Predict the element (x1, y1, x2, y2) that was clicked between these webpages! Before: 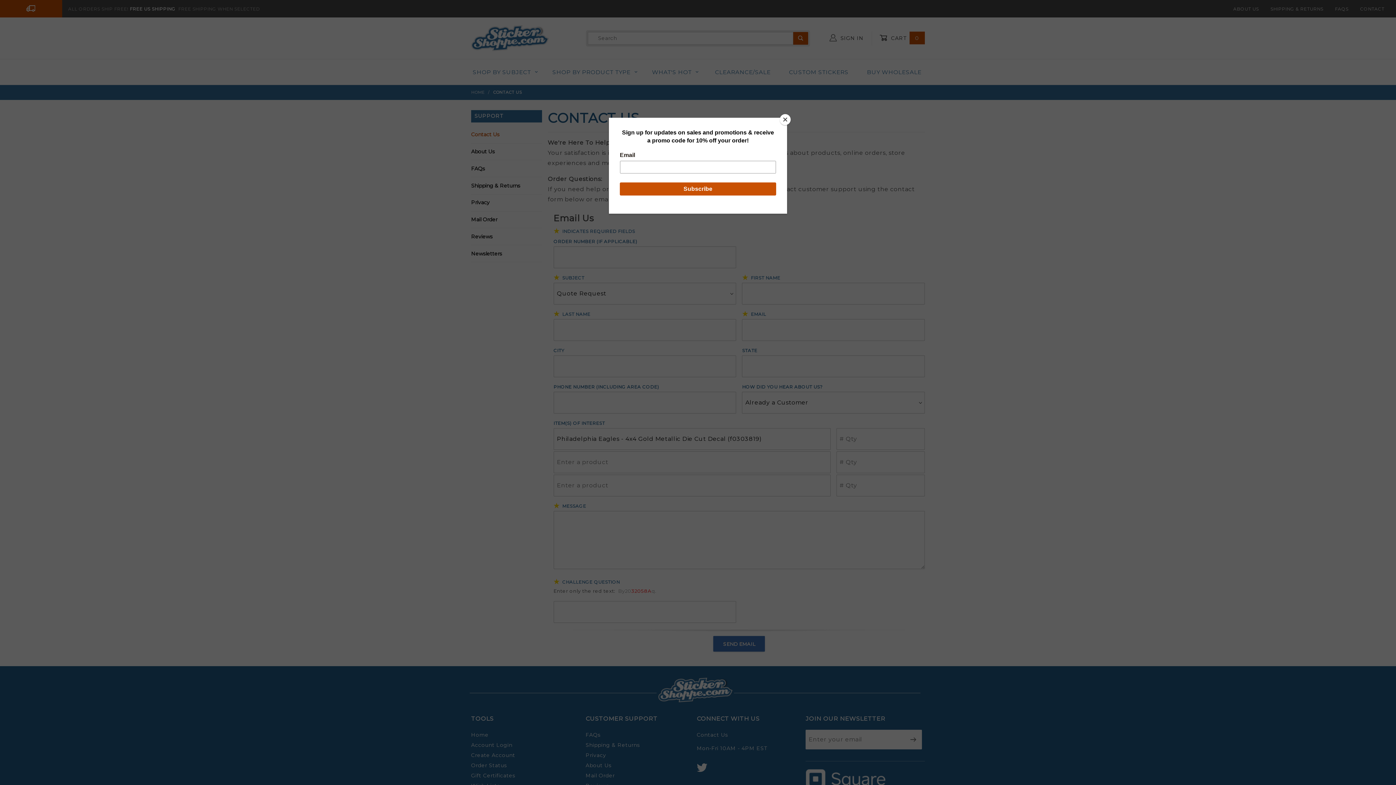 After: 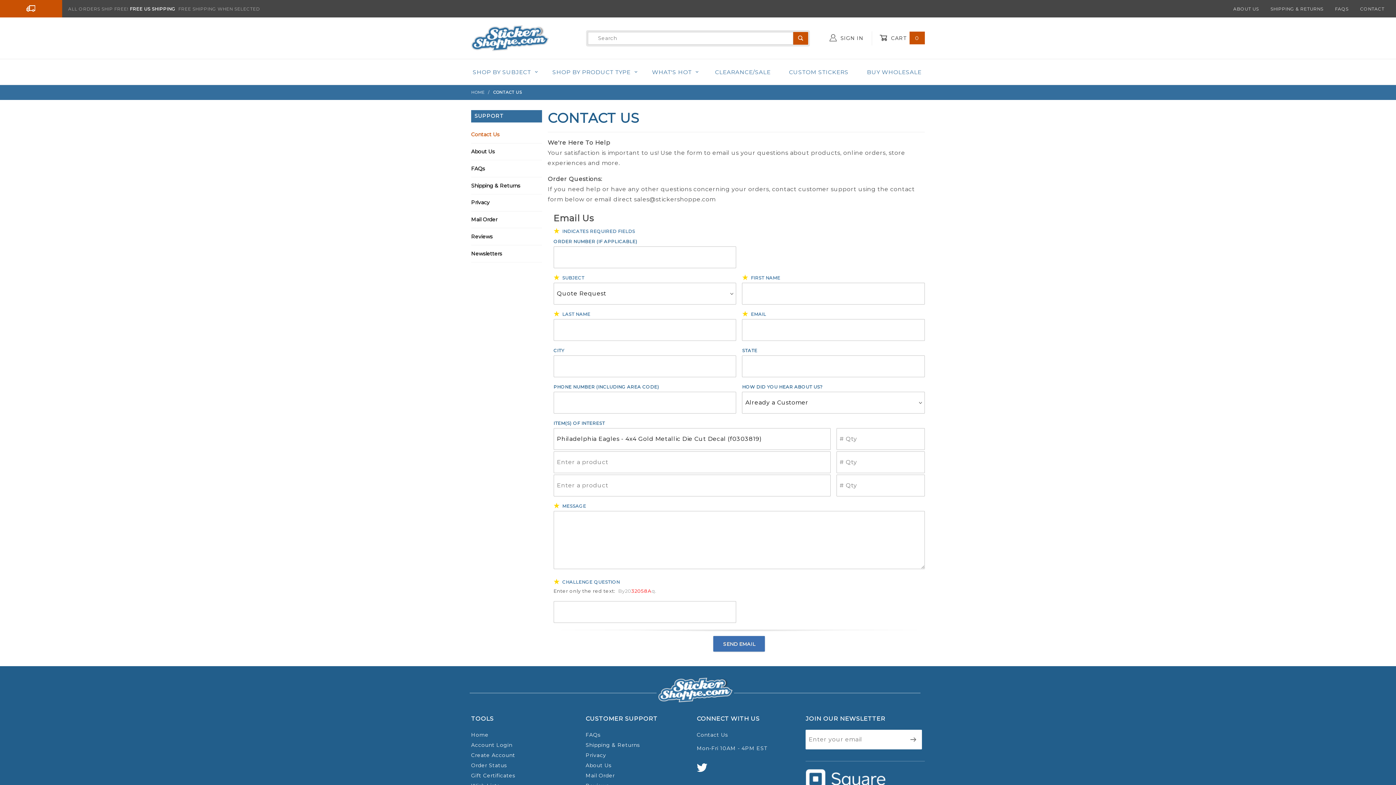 Action: bbox: (780, 114, 790, 125) label: Close